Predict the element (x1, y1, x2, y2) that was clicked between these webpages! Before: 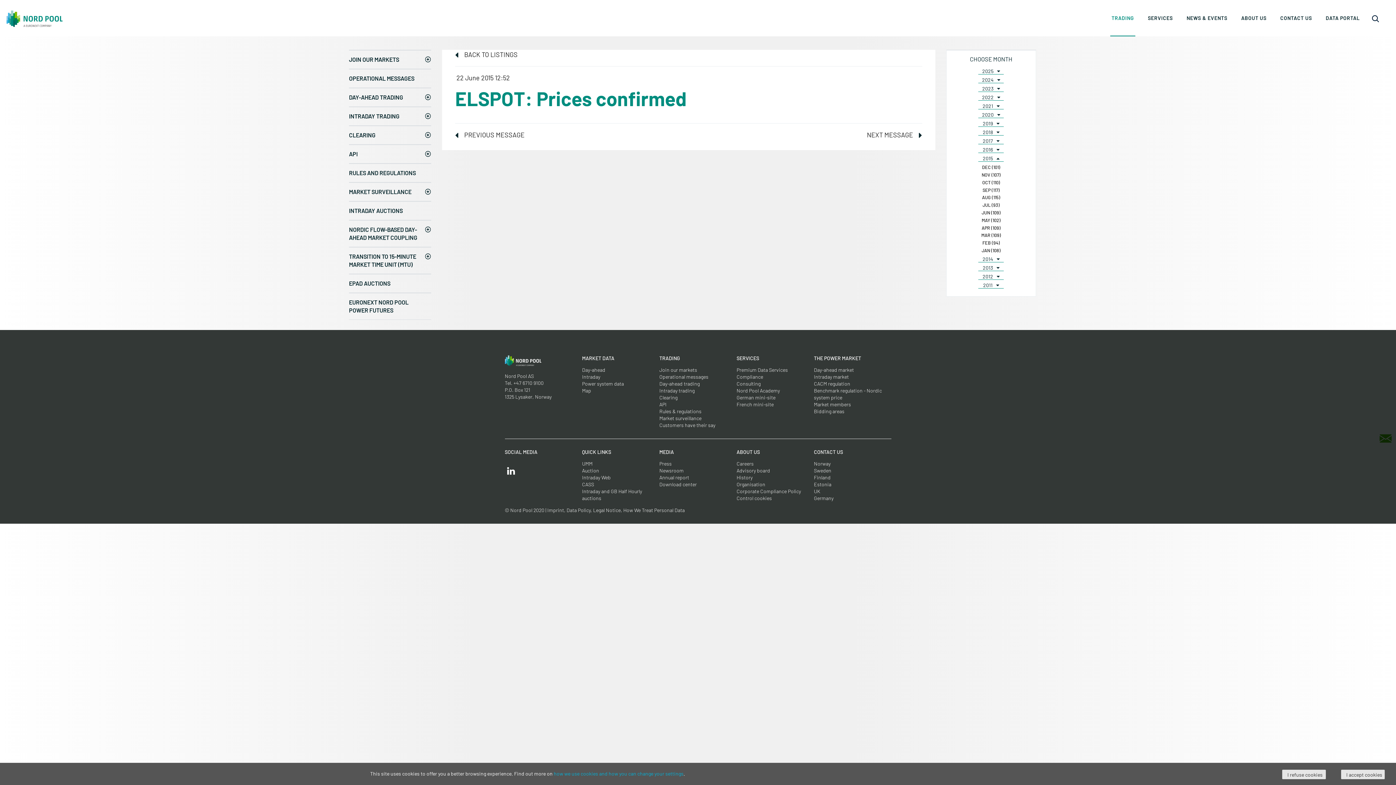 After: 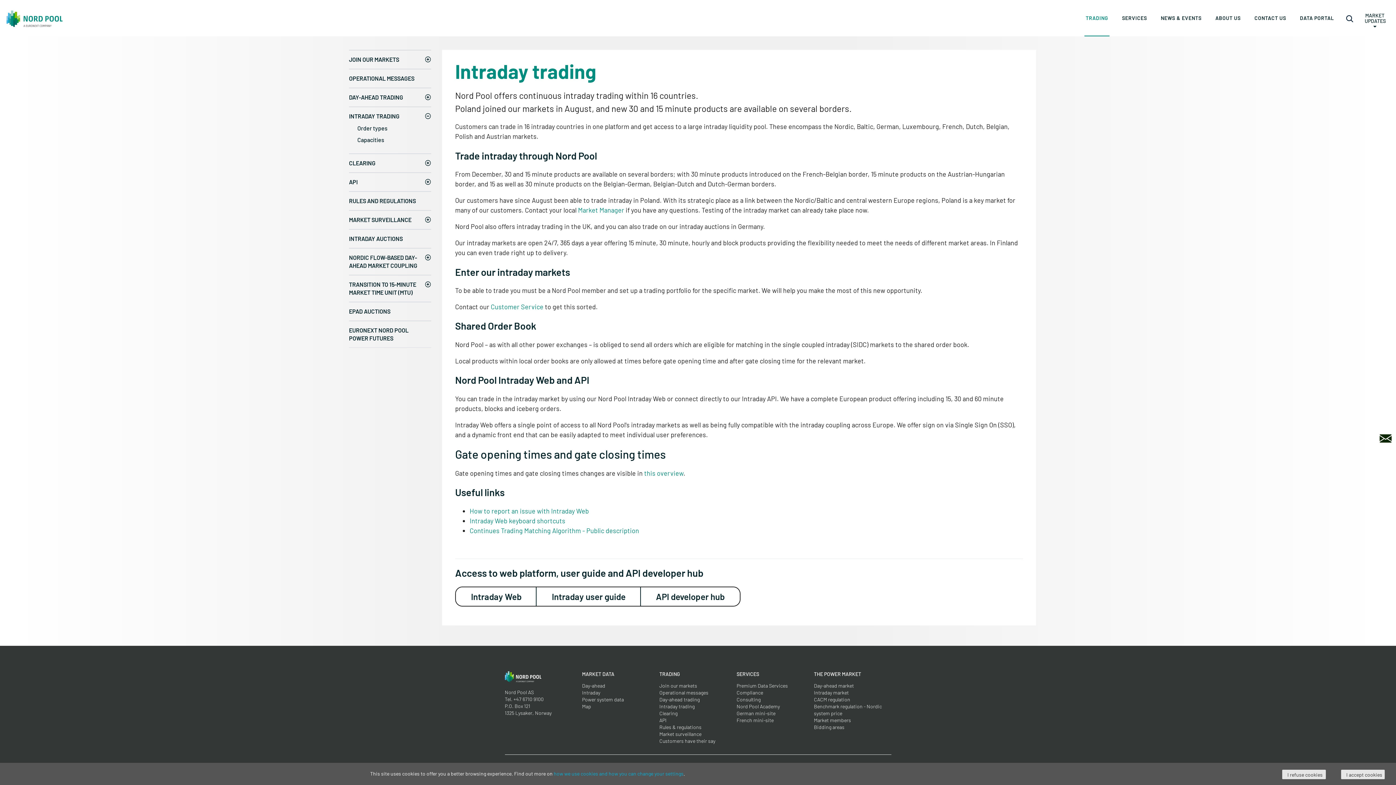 Action: bbox: (659, 387, 694, 393) label: Intraday trading